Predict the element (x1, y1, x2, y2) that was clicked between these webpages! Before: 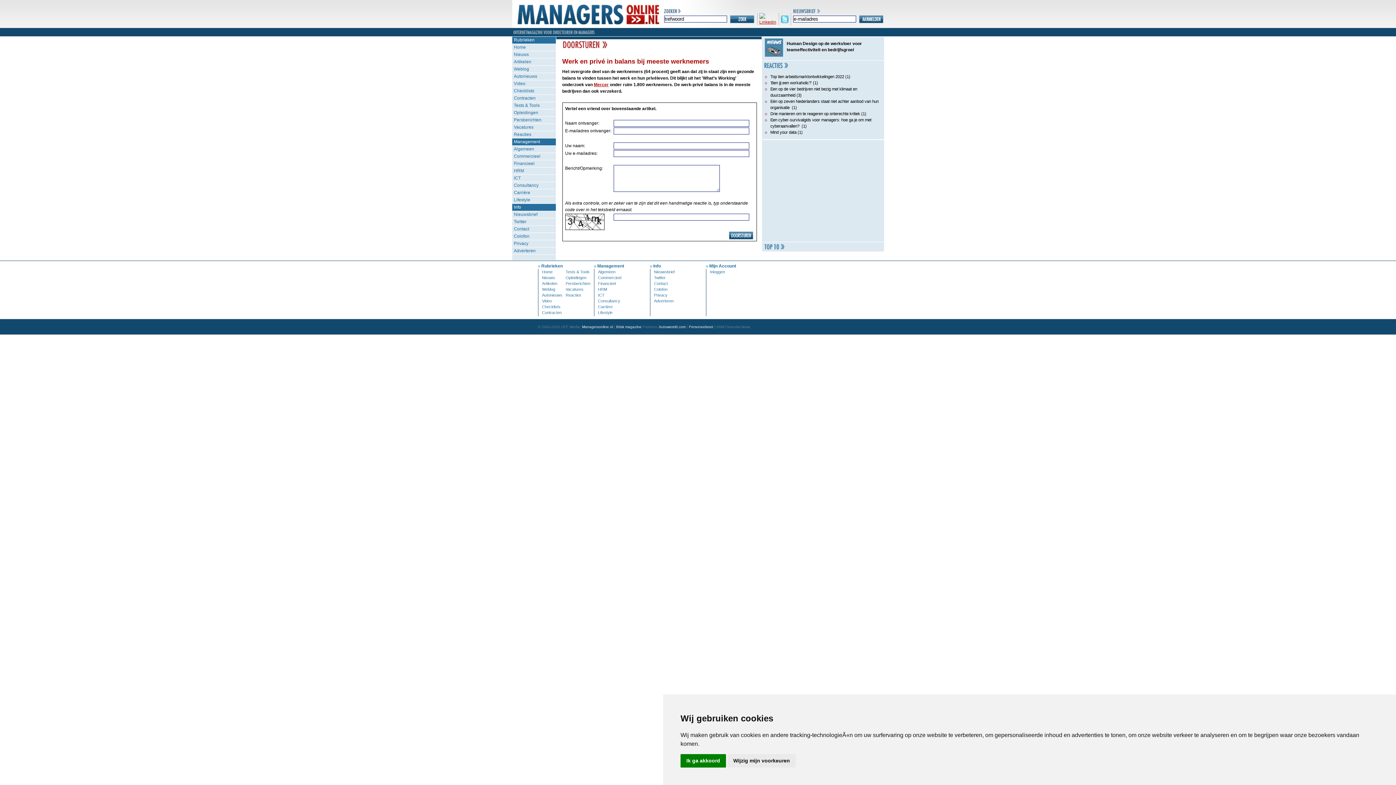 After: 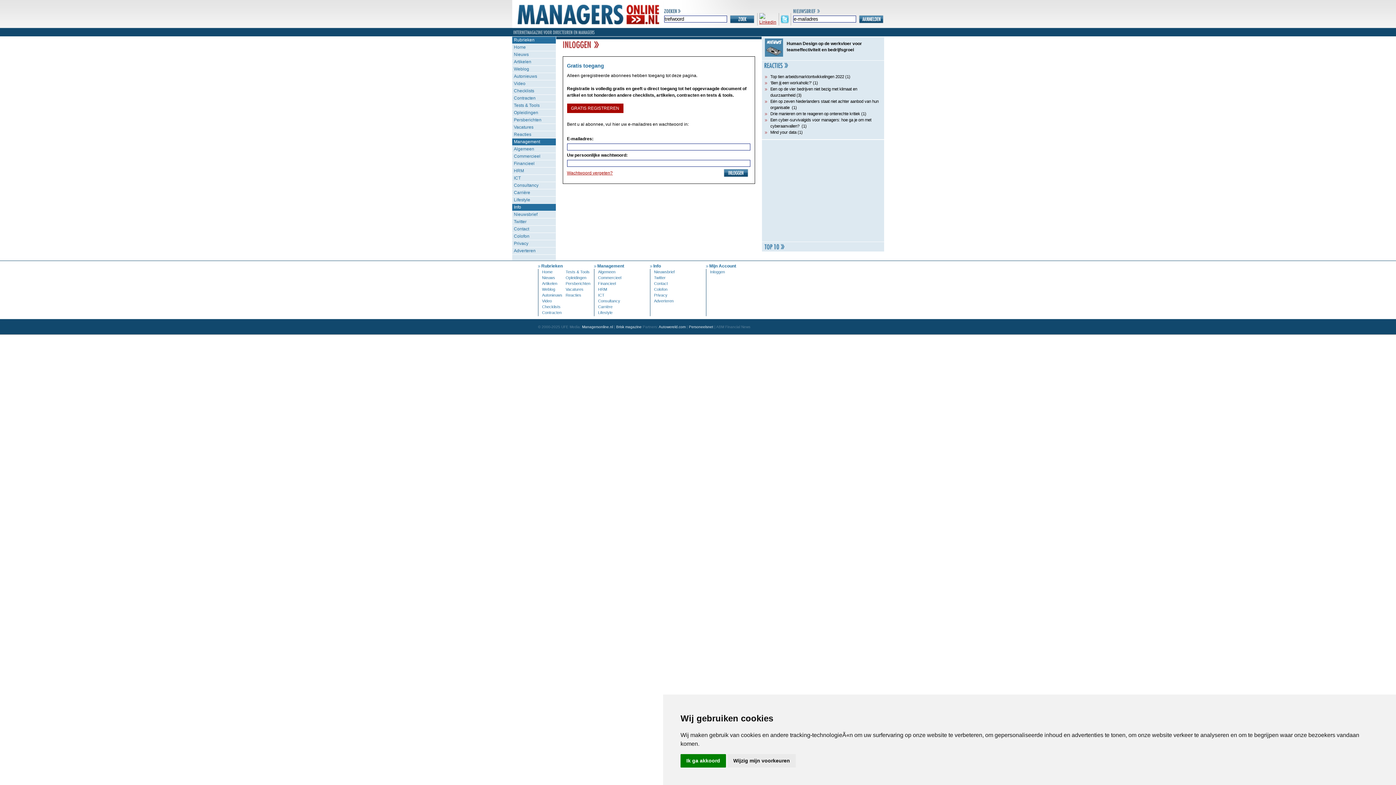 Action: label: Inloggen bbox: (710, 269, 725, 274)